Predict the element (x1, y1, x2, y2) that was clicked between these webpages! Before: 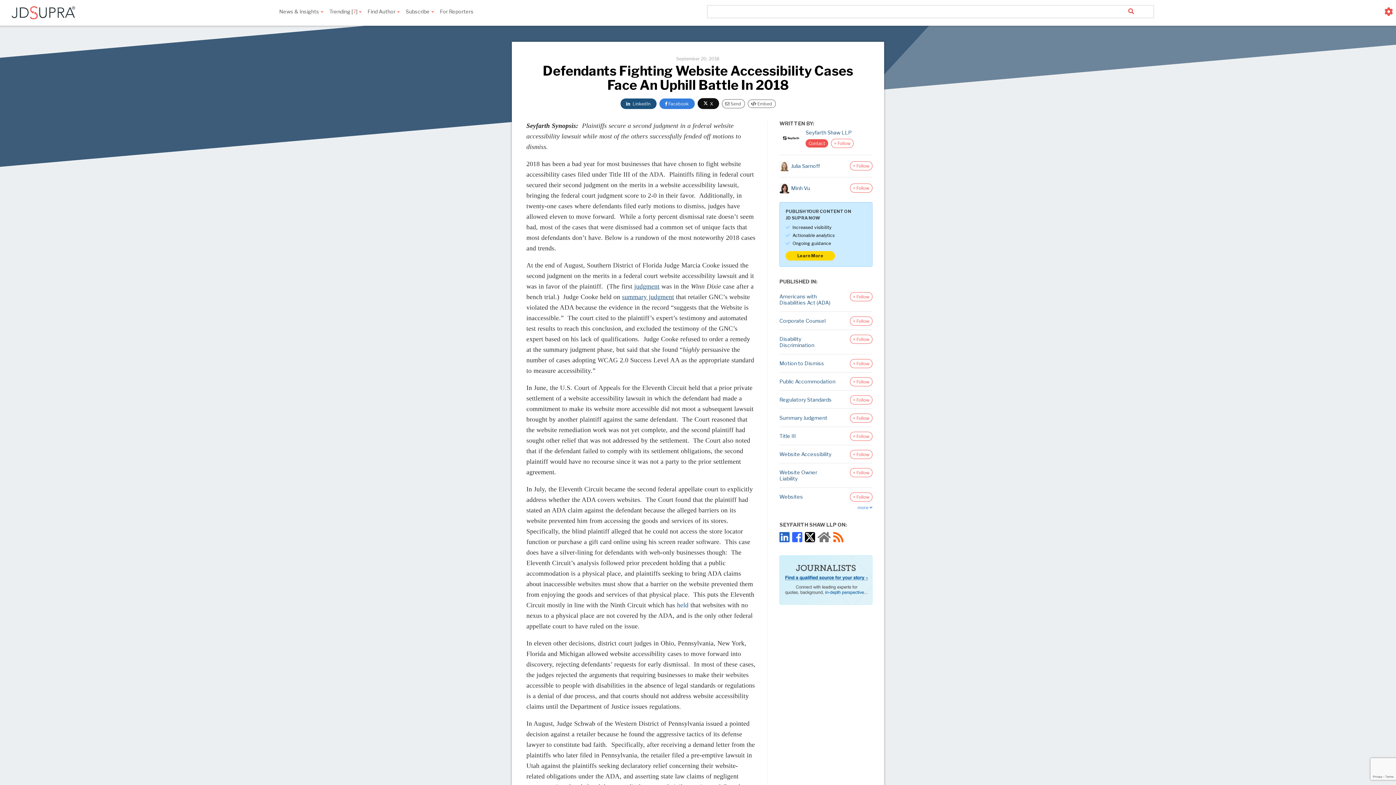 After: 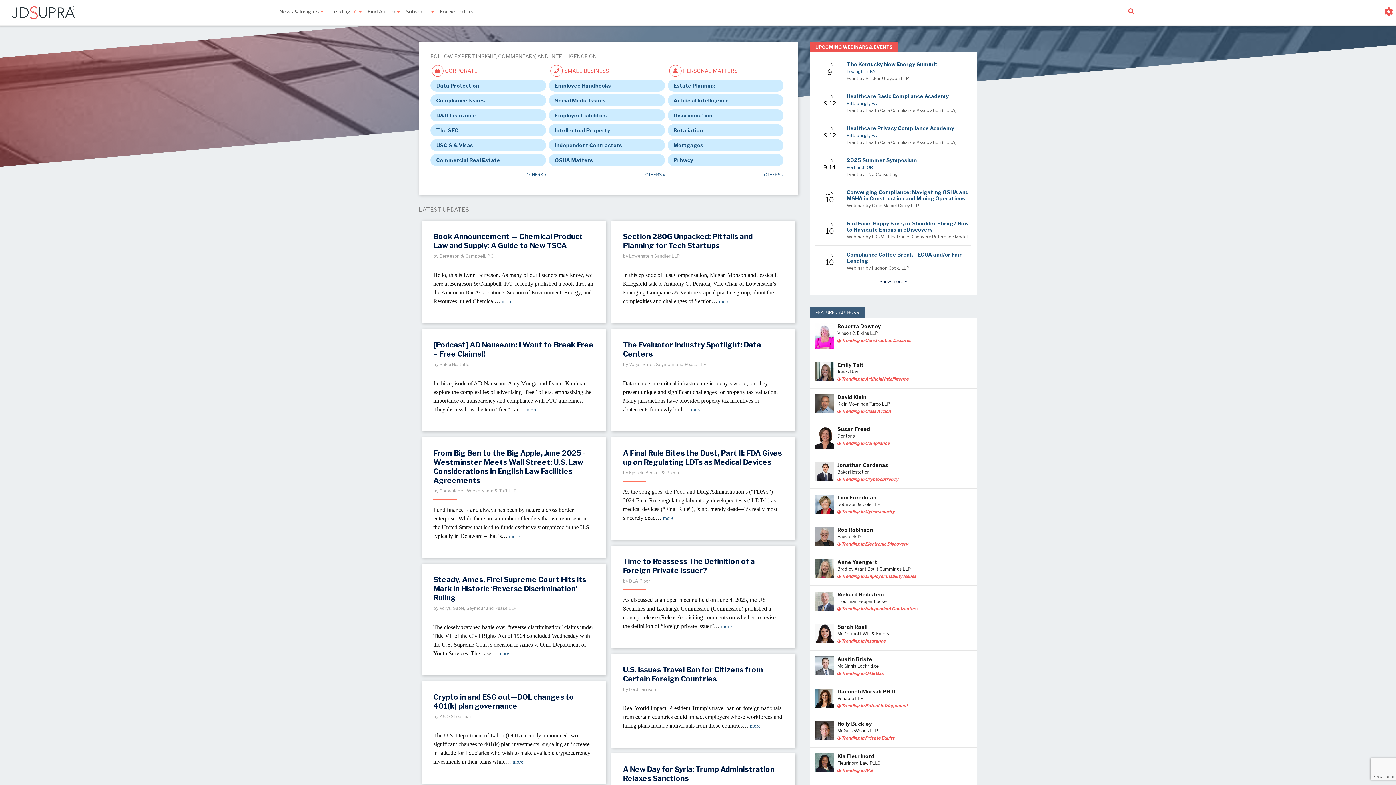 Action: bbox: (0, 5, 76, 19)